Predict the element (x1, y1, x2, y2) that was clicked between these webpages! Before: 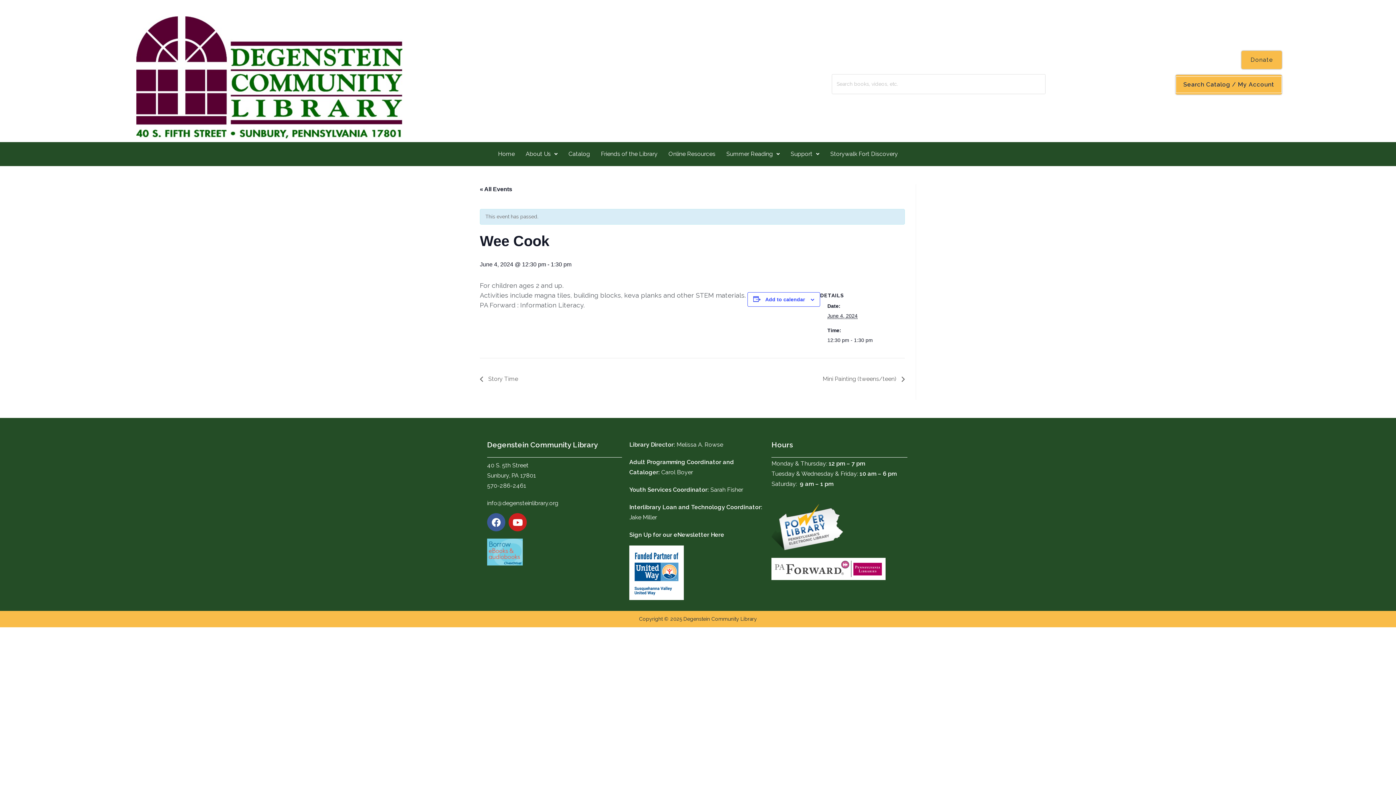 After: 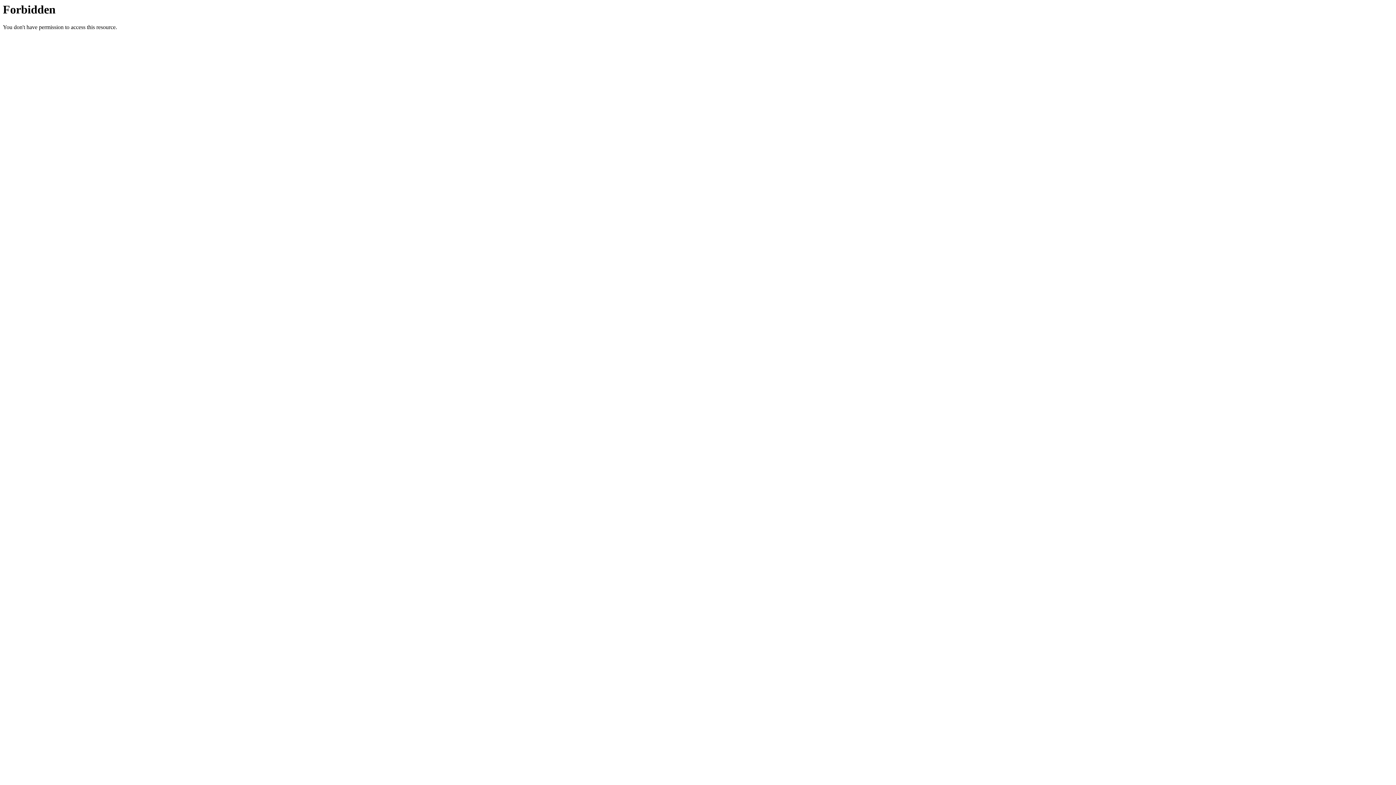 Action: label: Catalog bbox: (563, 145, 595, 162)